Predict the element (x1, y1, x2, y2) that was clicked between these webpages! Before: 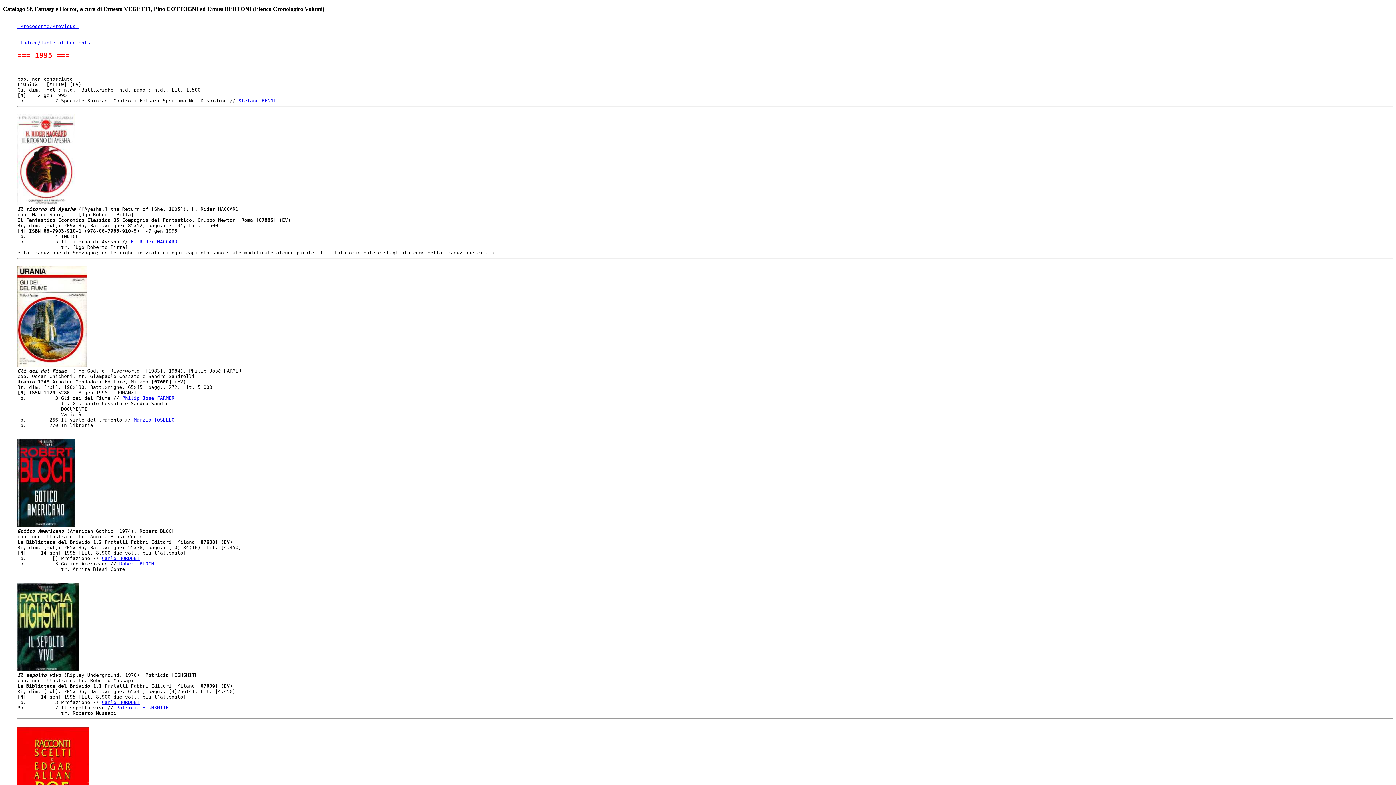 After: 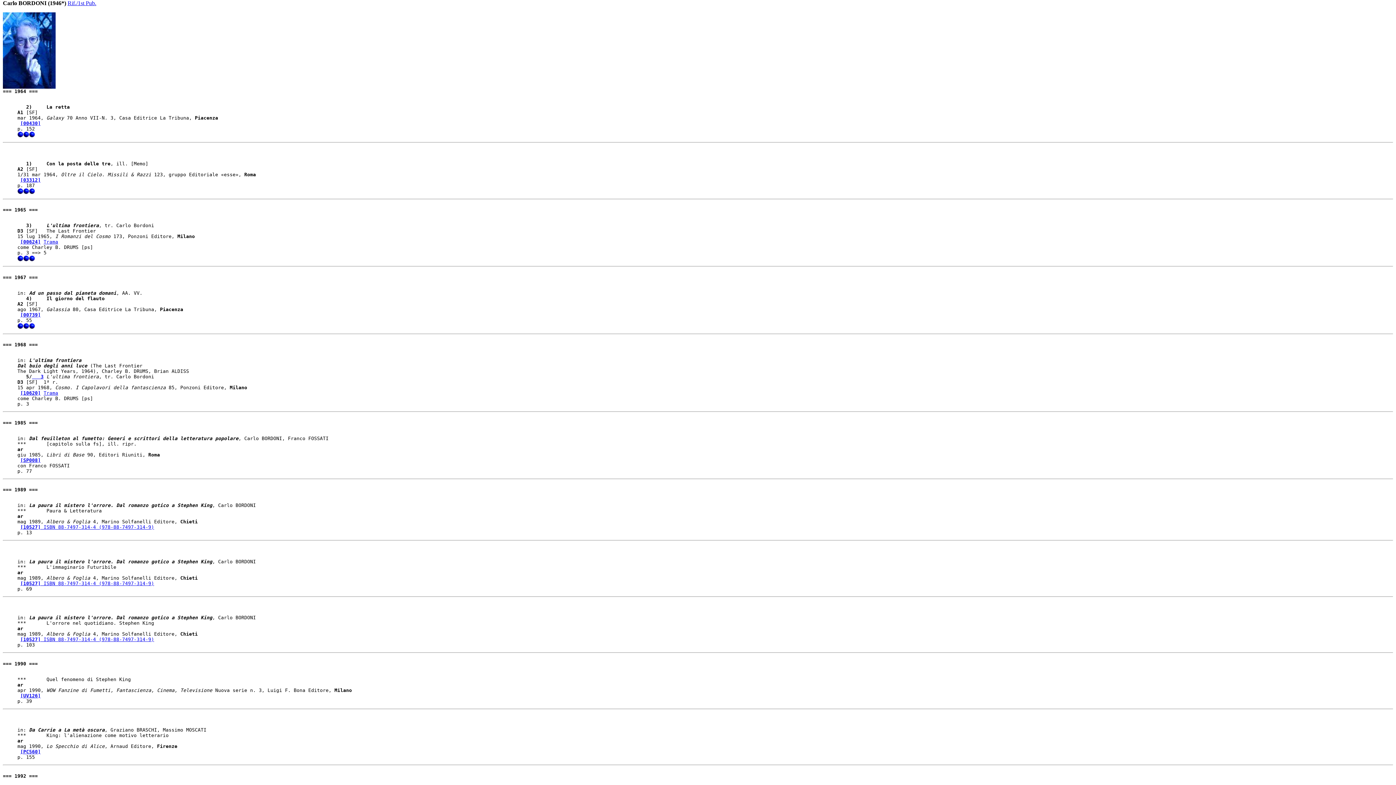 Action: label: Carlo BORDONI bbox: (101, 700, 139, 705)